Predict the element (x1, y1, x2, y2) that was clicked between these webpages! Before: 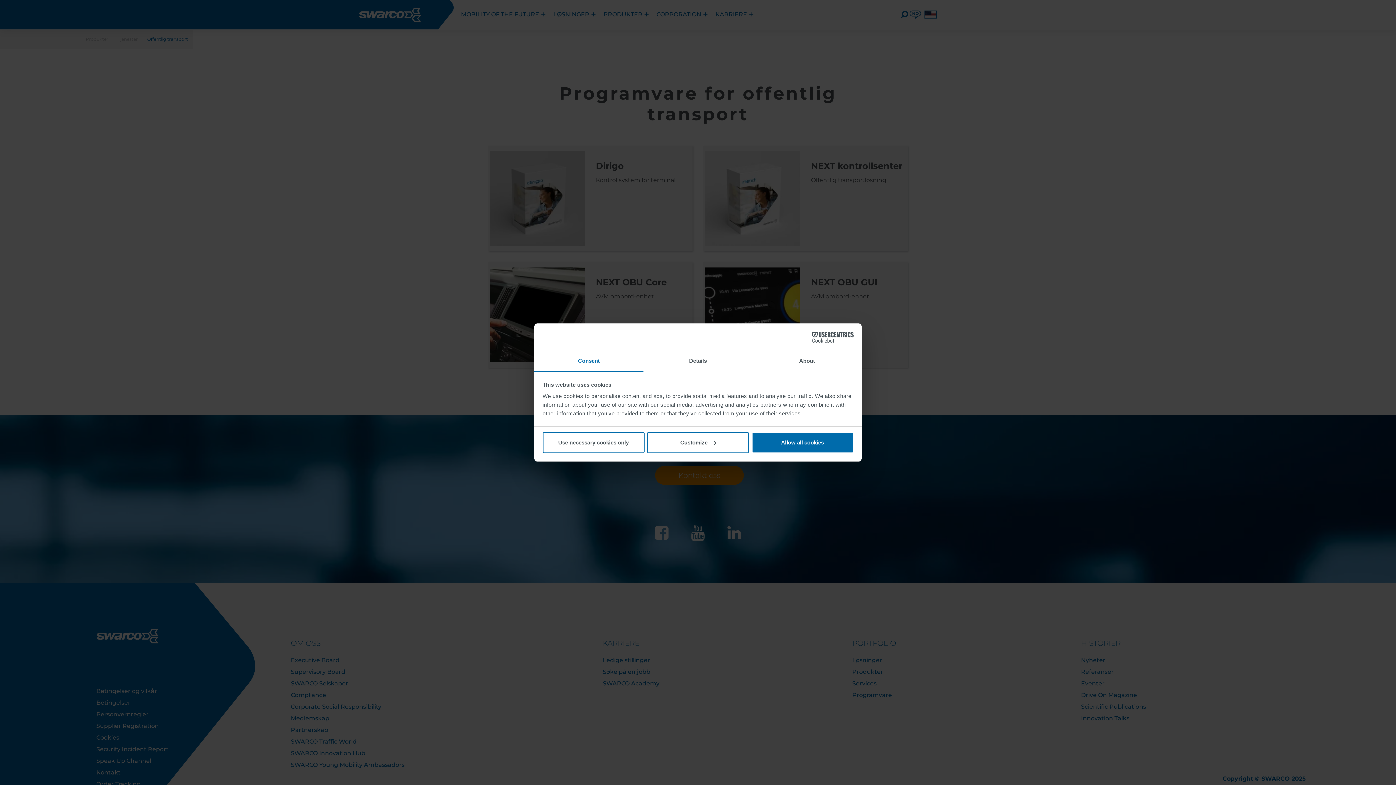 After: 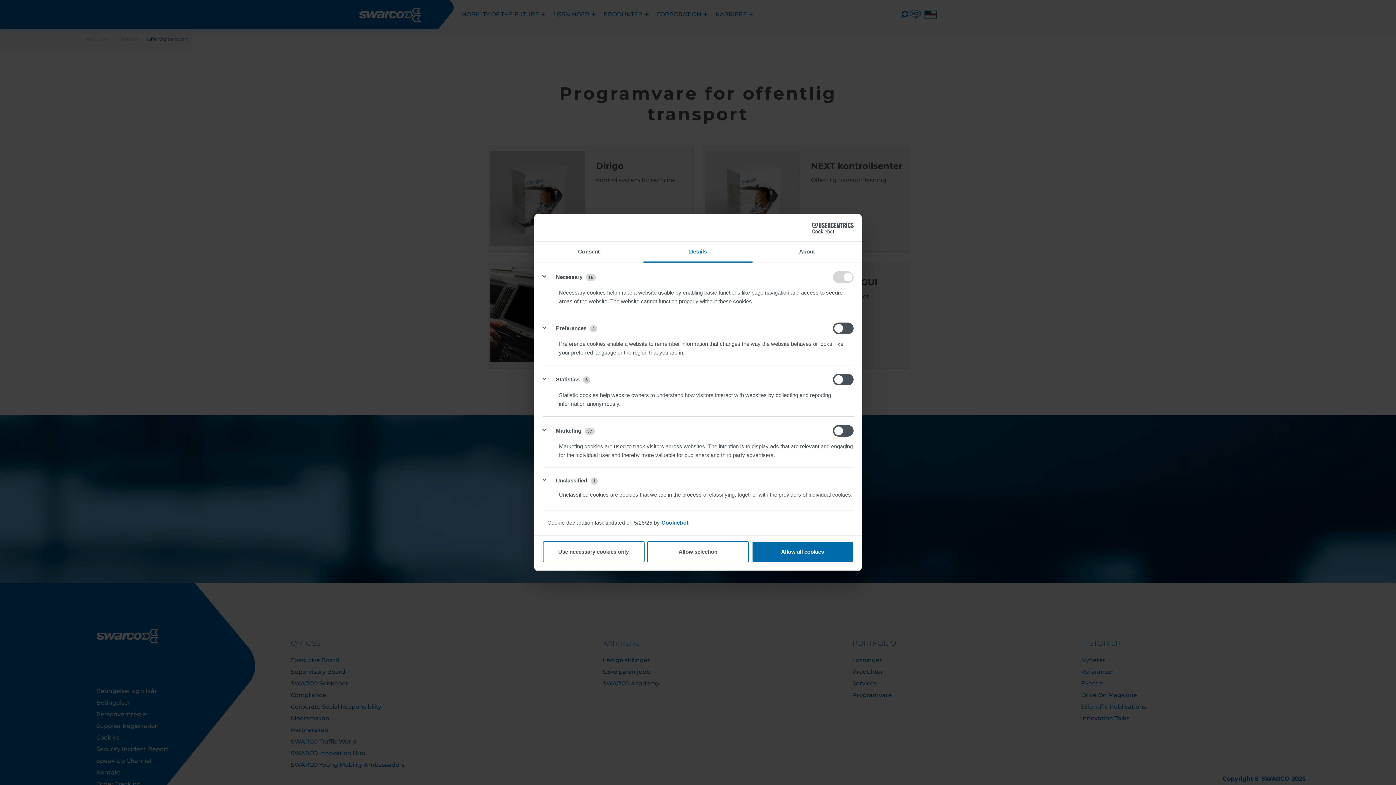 Action: label: Details bbox: (643, 351, 752, 372)